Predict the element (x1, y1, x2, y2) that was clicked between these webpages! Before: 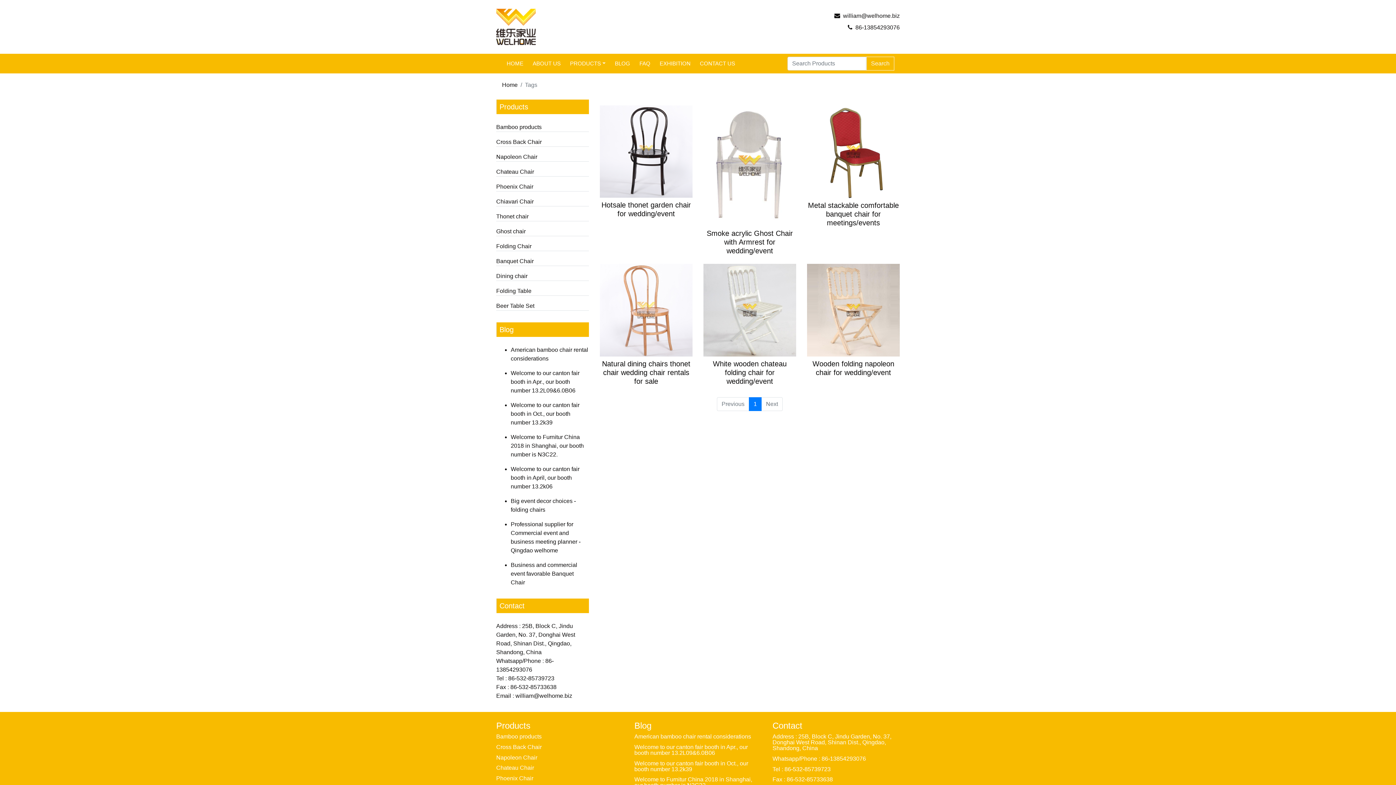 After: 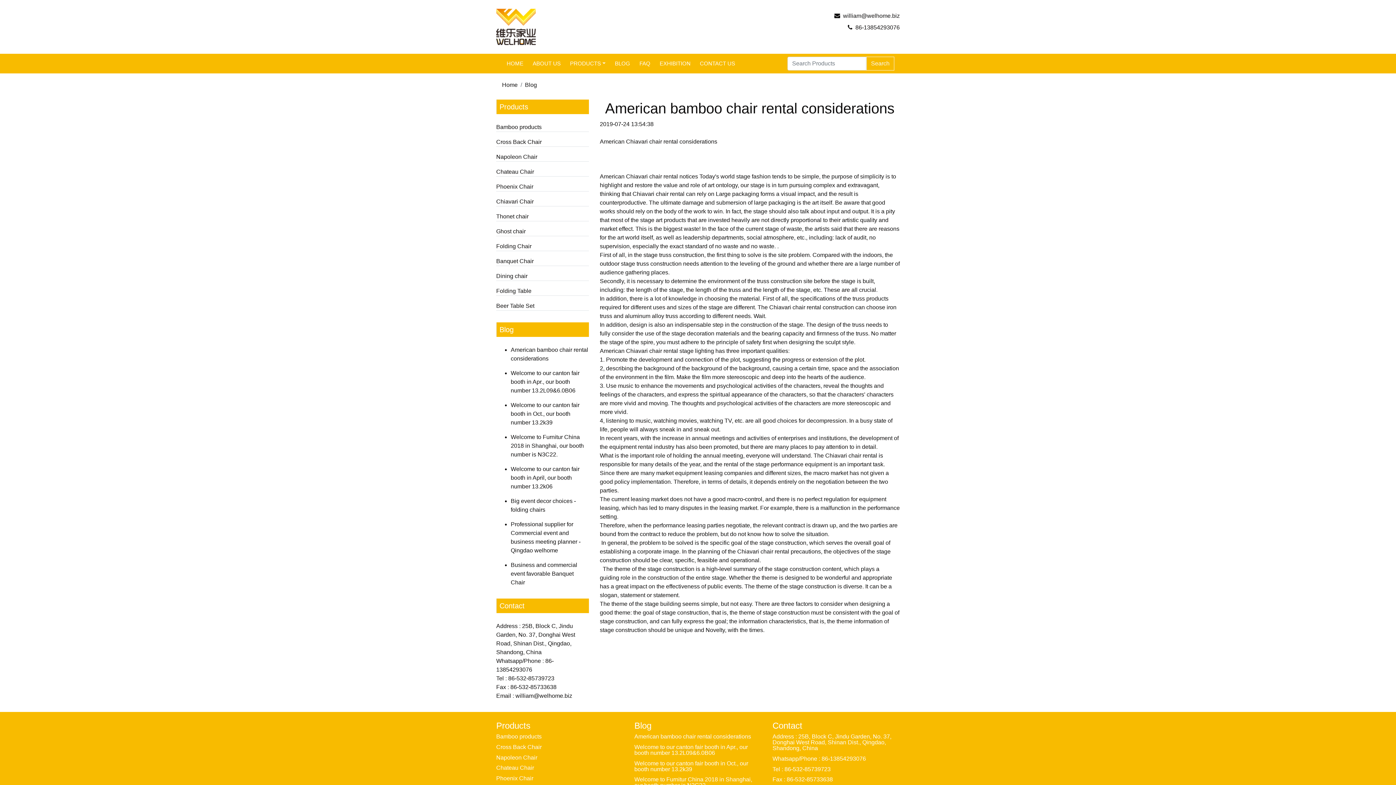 Action: label: American bamboo chair rental considerations bbox: (634, 733, 751, 740)